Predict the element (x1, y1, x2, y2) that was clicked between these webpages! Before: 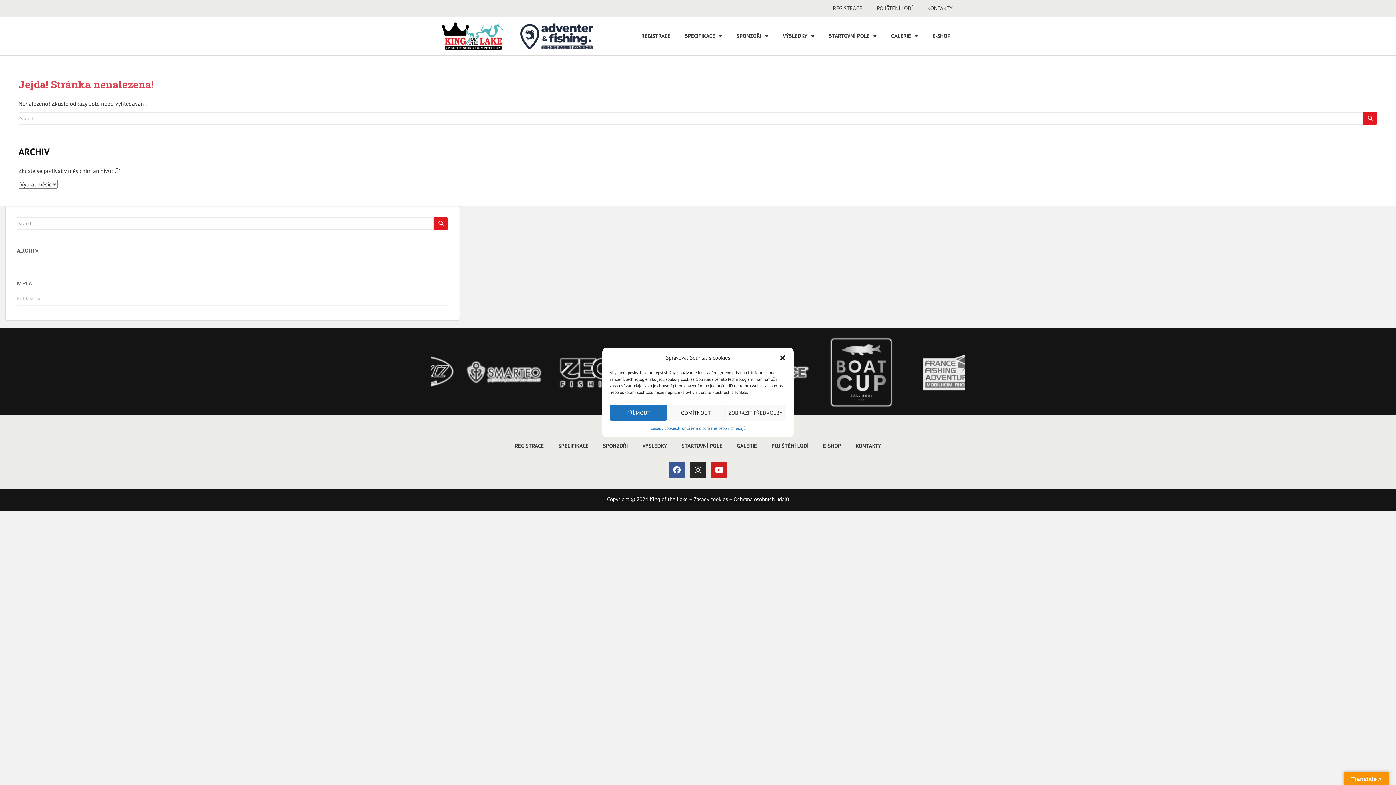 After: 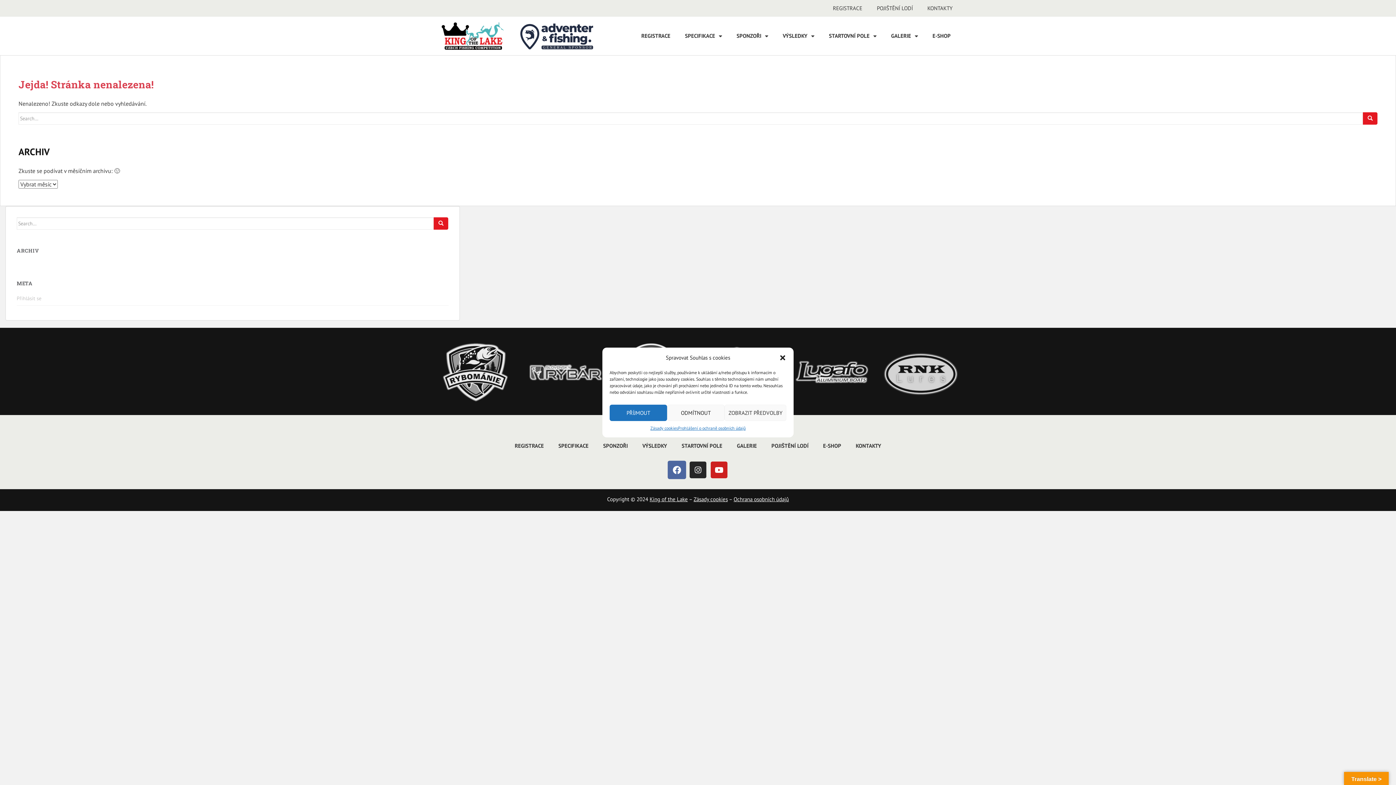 Action: label: Facebook bbox: (668, 461, 685, 478)